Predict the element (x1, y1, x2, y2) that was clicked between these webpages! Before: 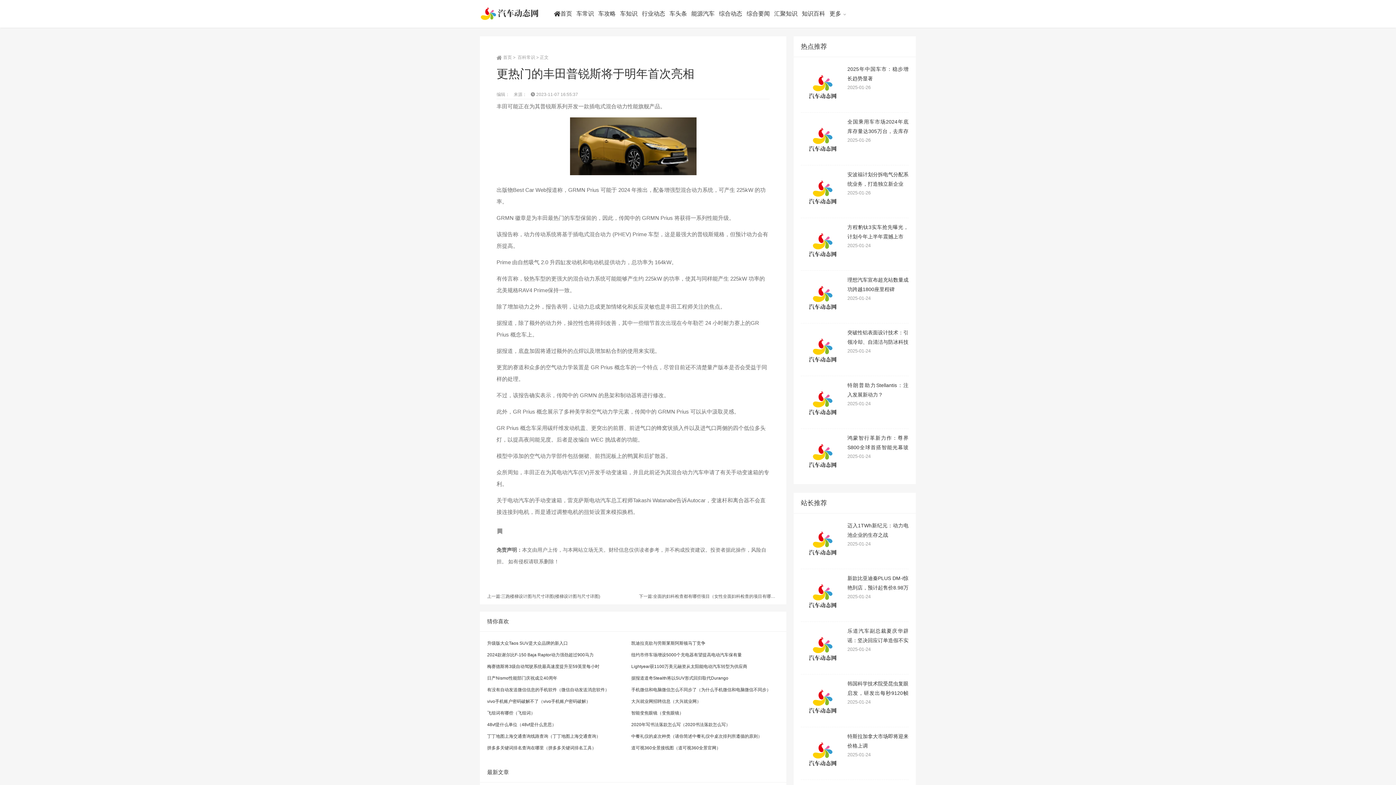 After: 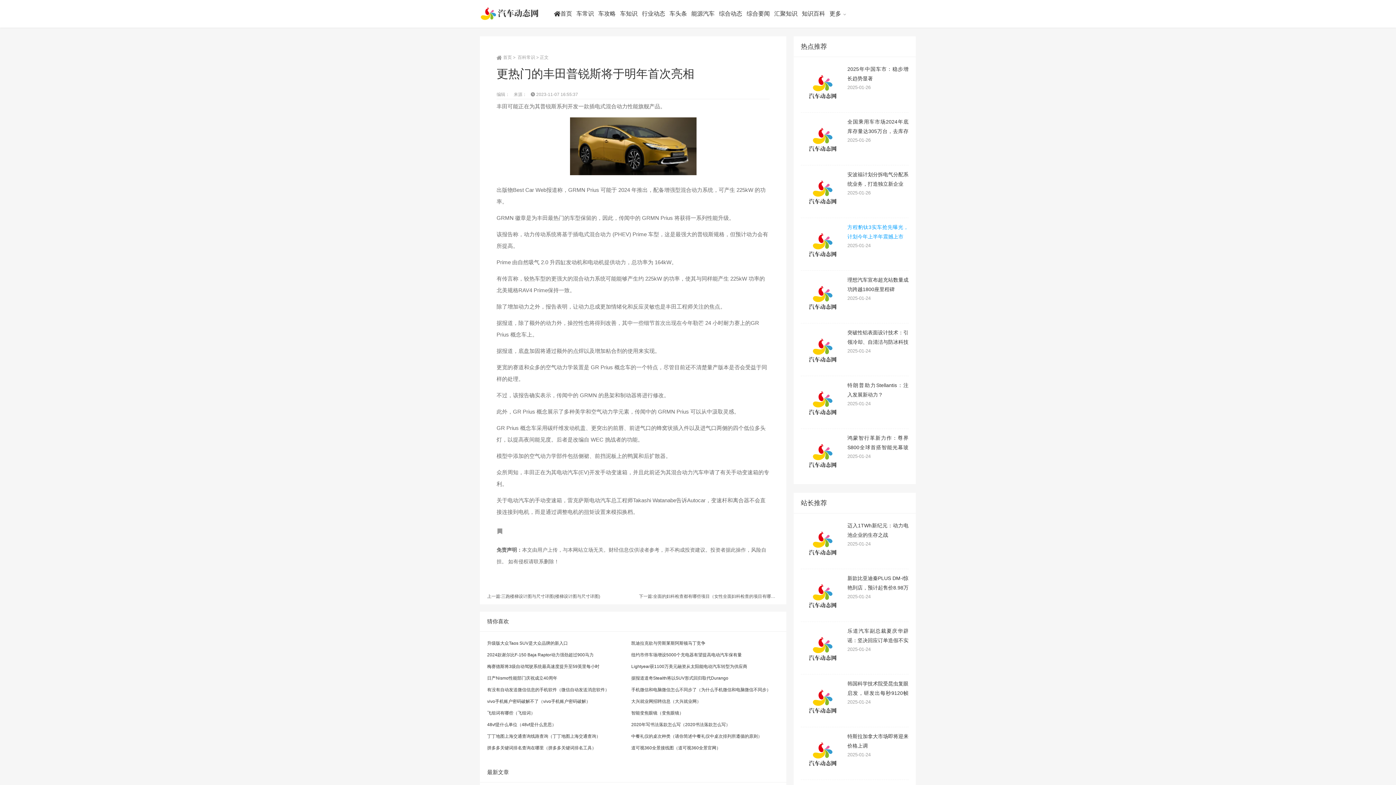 Action: label: 方程豹钛3实车抢先曝光，计划今年上半年震撼上市 bbox: (847, 222, 908, 240)